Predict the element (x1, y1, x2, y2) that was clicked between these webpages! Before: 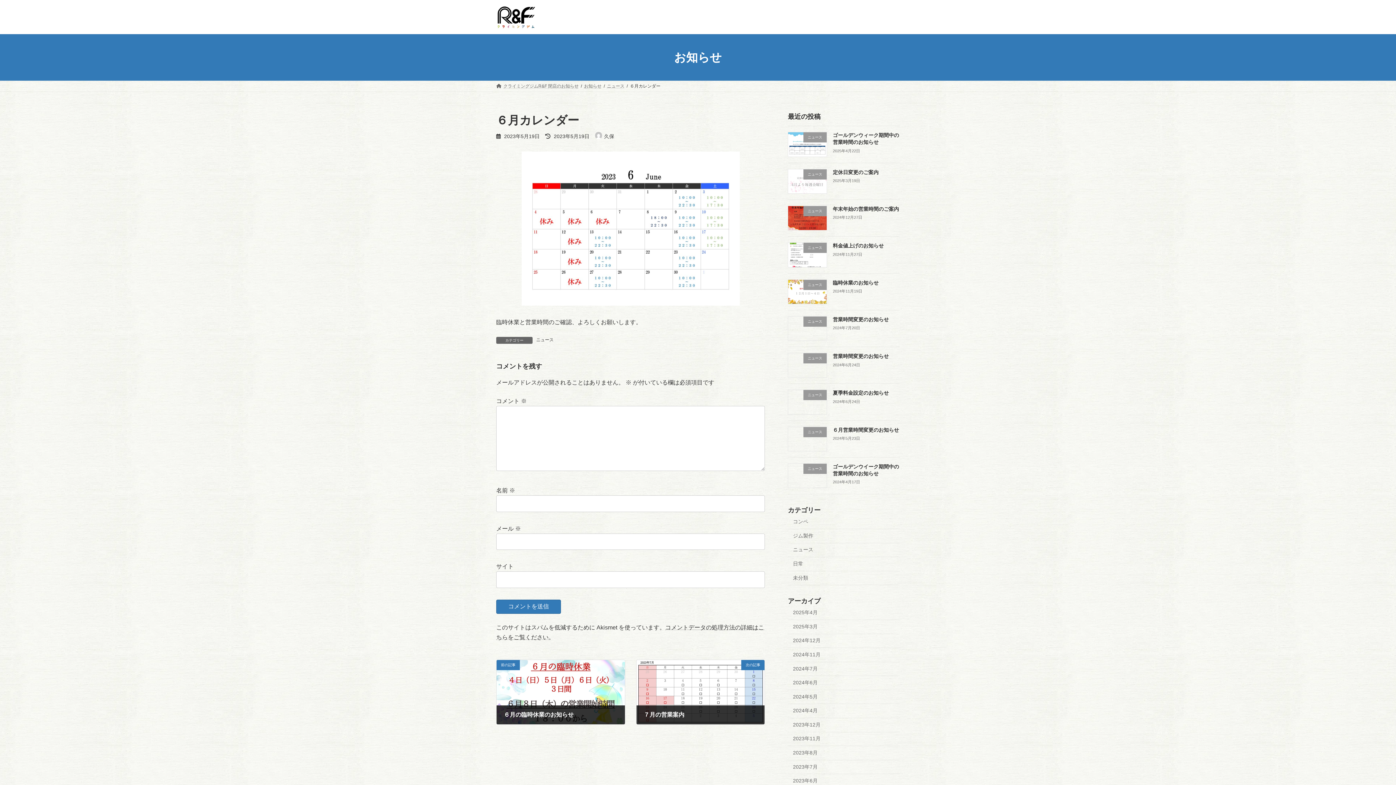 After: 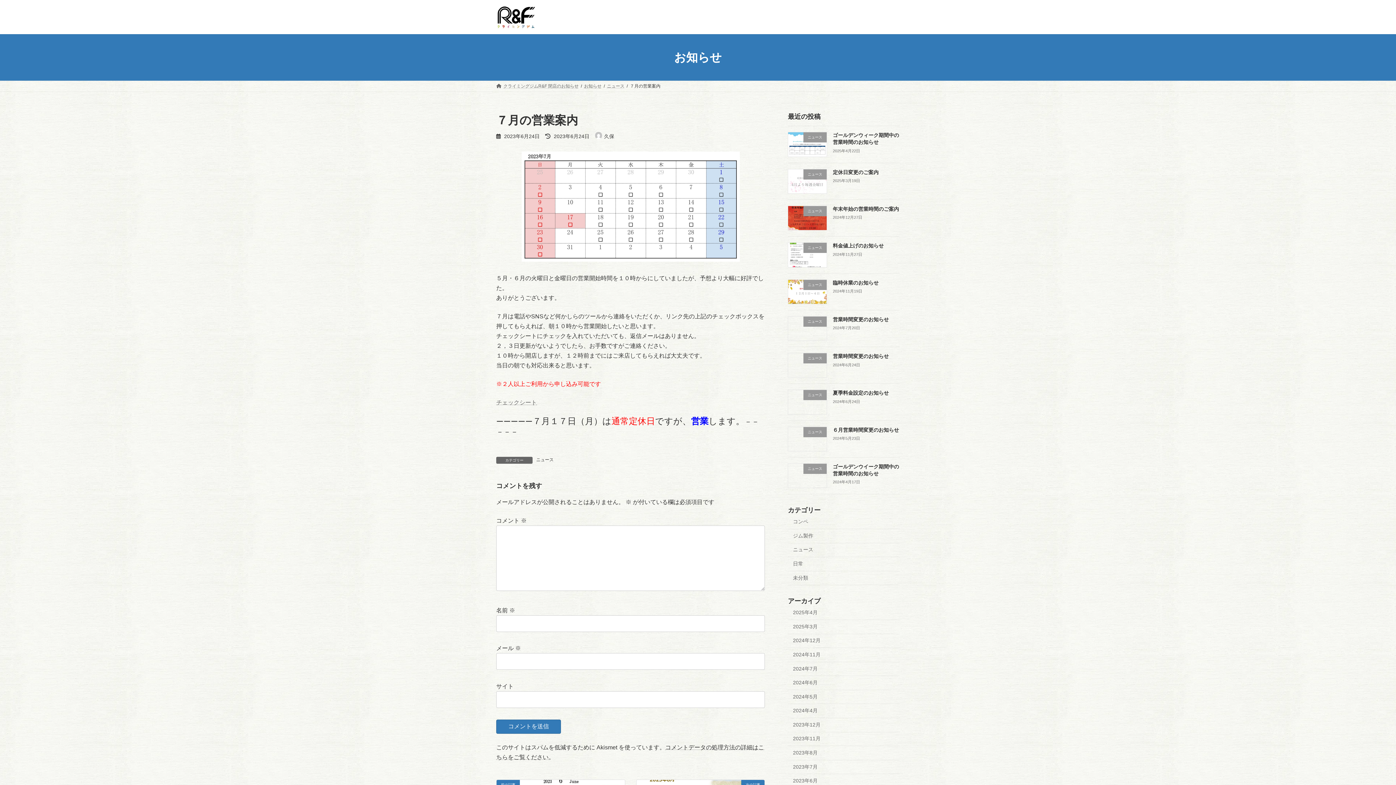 Action: bbox: (636, 660, 764, 724) label: 次の記事
７月の営業案内
2023年6月24日